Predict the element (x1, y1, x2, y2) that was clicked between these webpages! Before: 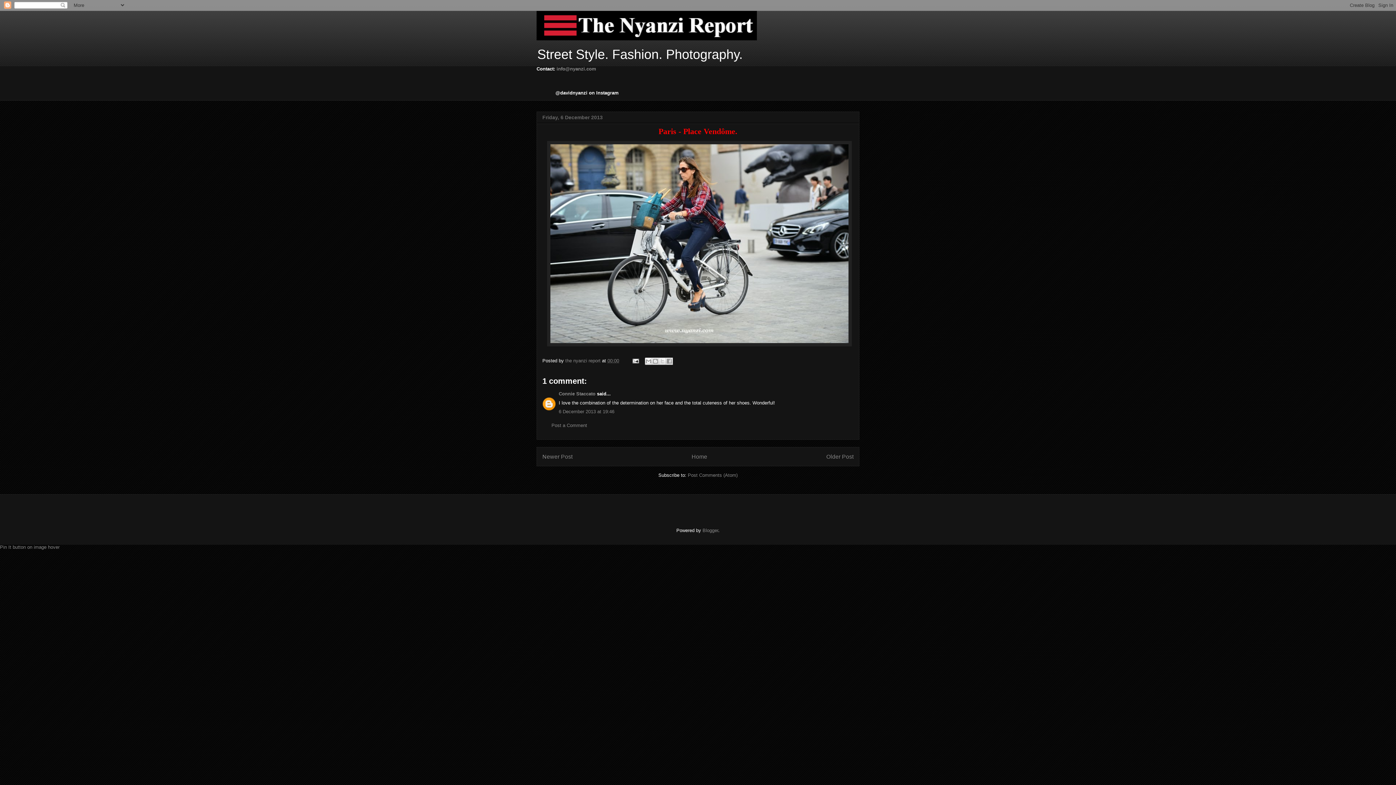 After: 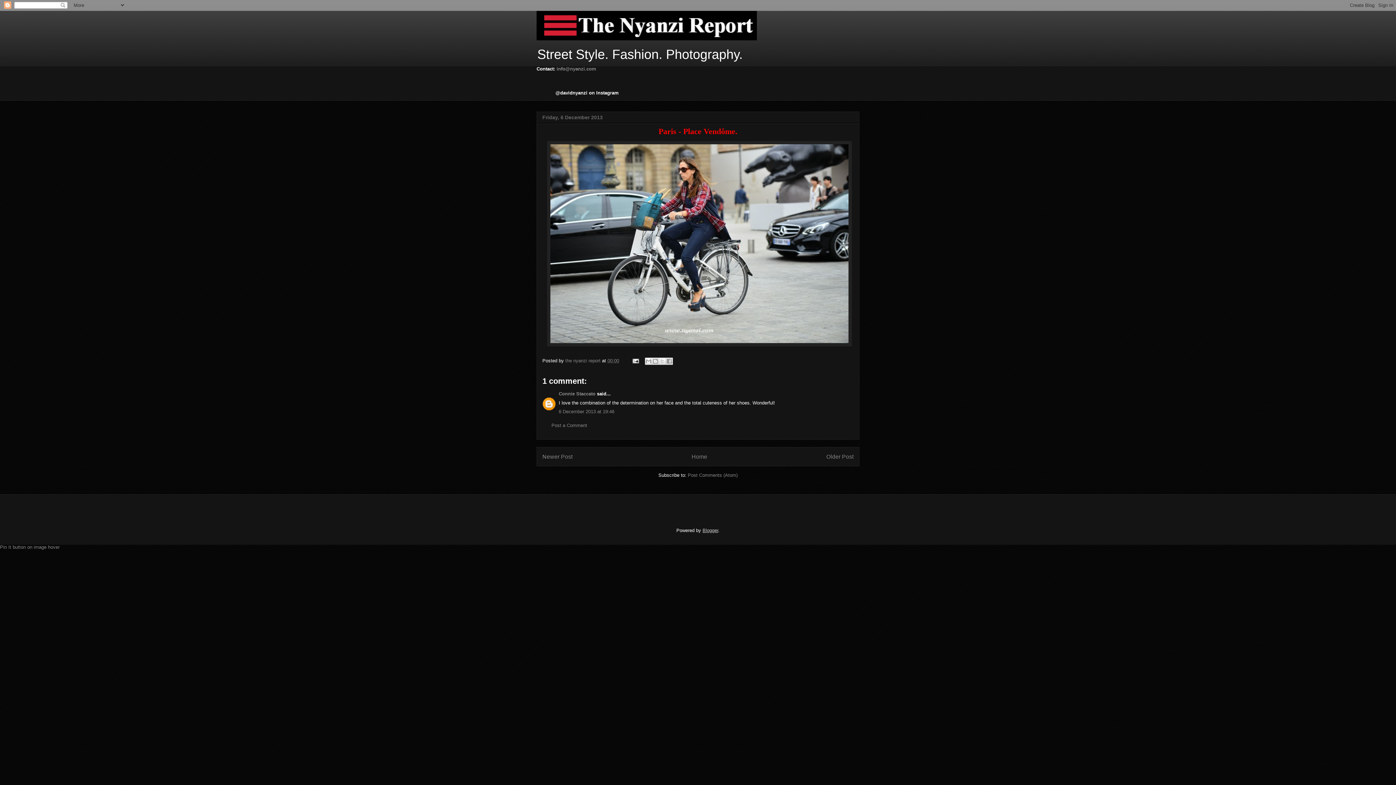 Action: bbox: (702, 527, 718, 533) label: Blogger